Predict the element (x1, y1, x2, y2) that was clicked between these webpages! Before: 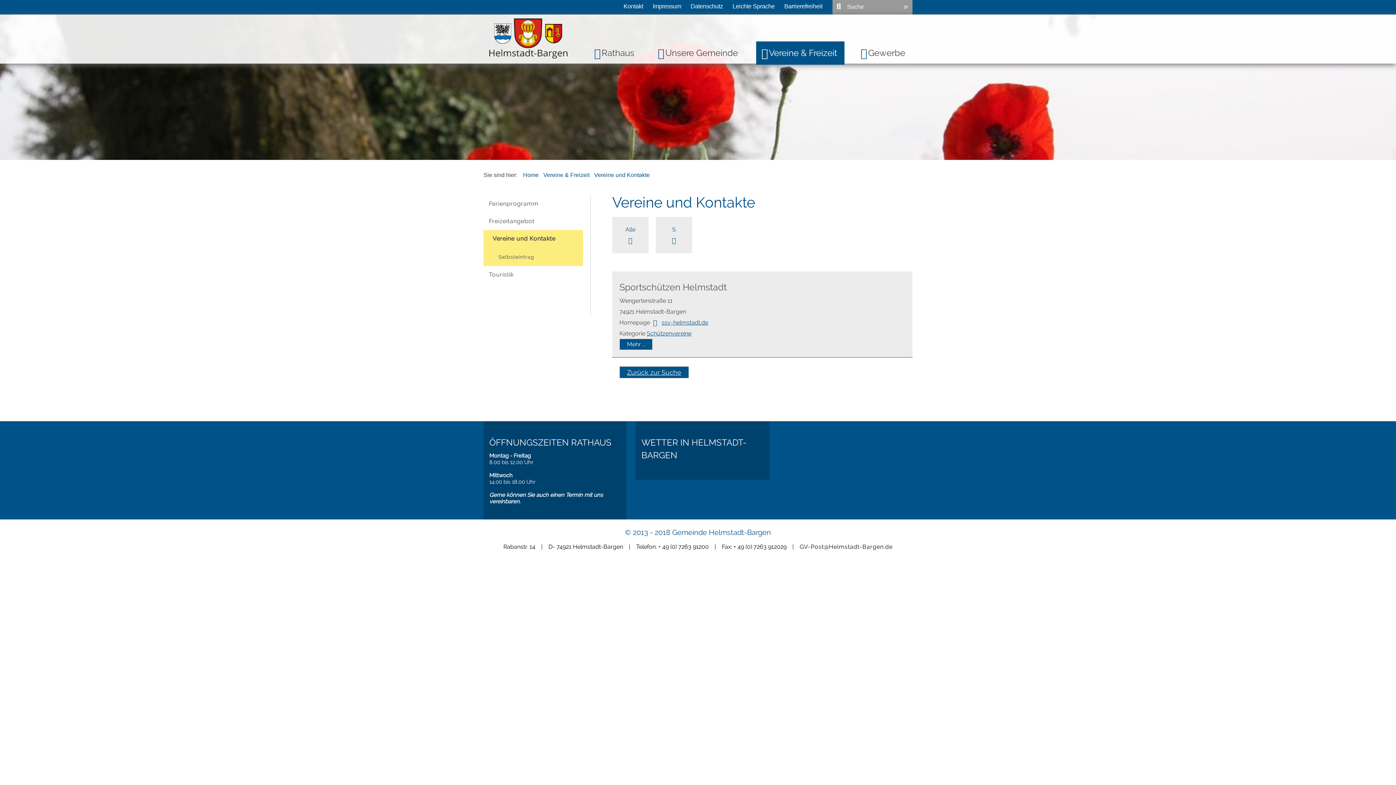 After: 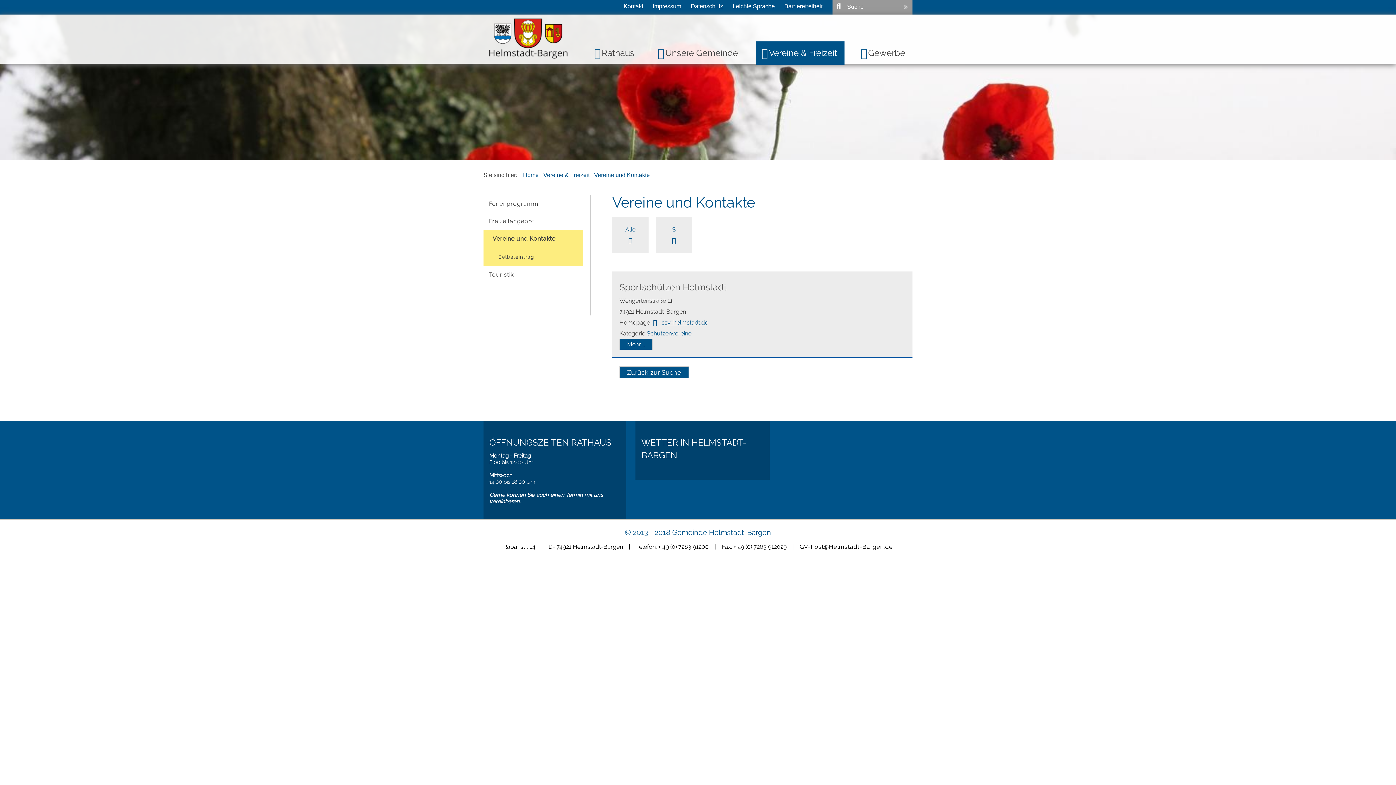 Action: label: S bbox: (656, 217, 692, 253)